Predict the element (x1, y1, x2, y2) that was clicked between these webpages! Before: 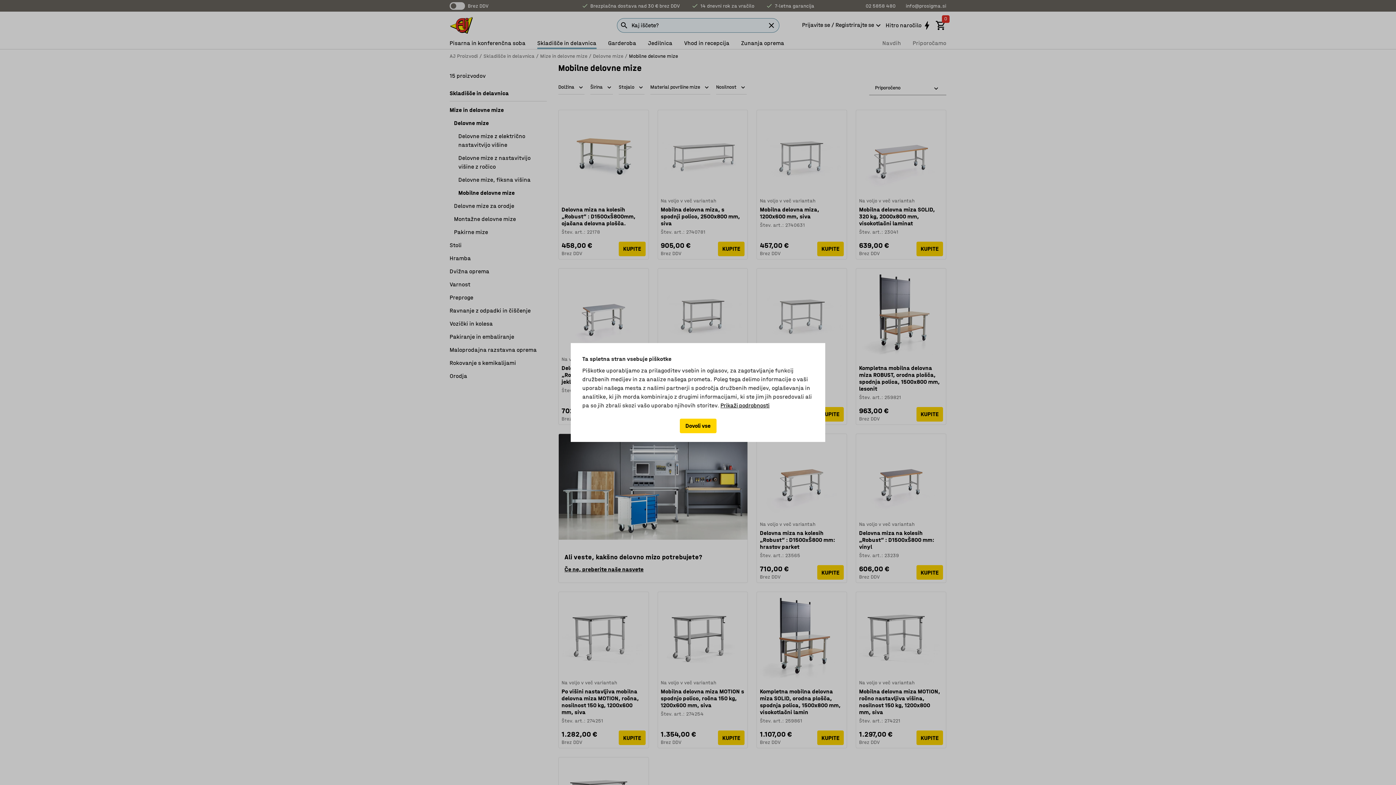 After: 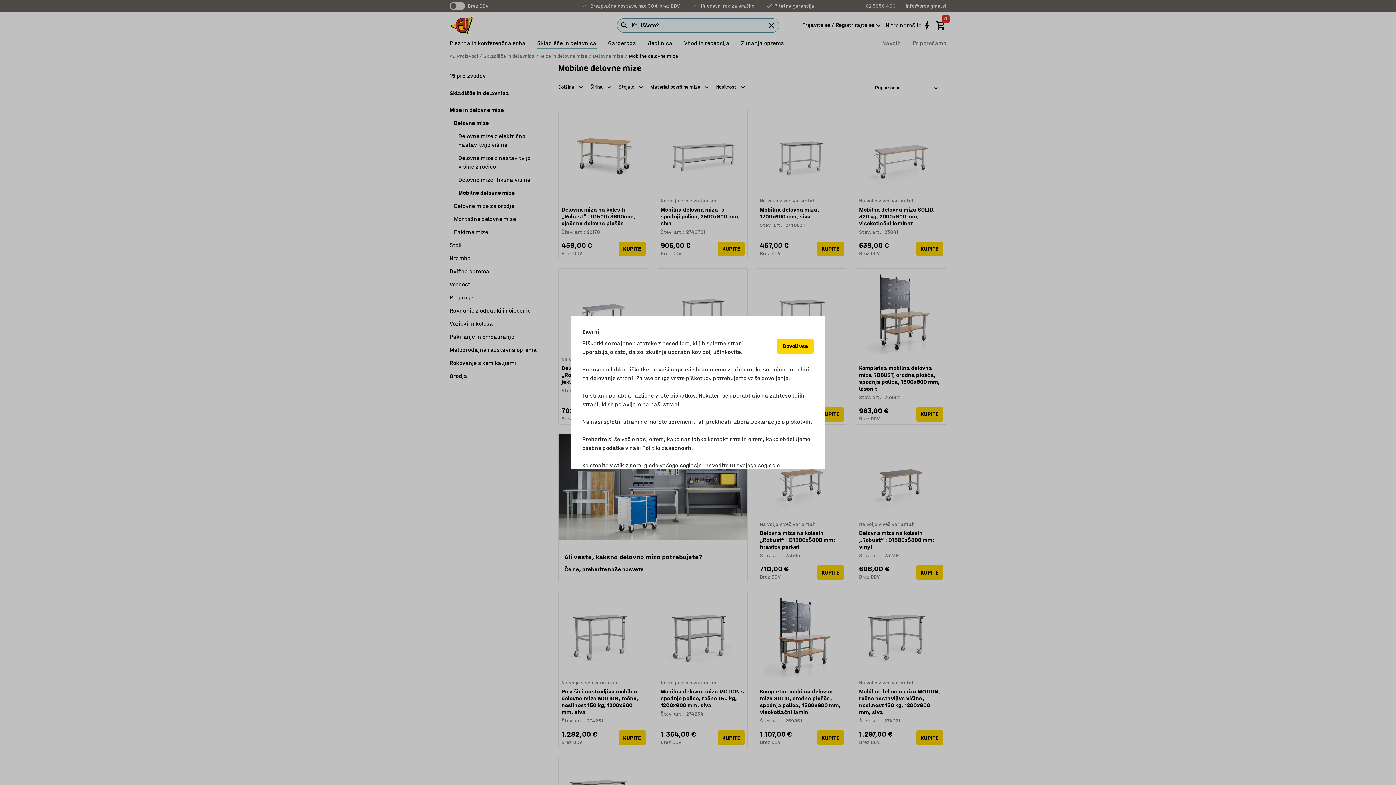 Action: bbox: (720, 401, 769, 410) label: Prikaži podrobnosti